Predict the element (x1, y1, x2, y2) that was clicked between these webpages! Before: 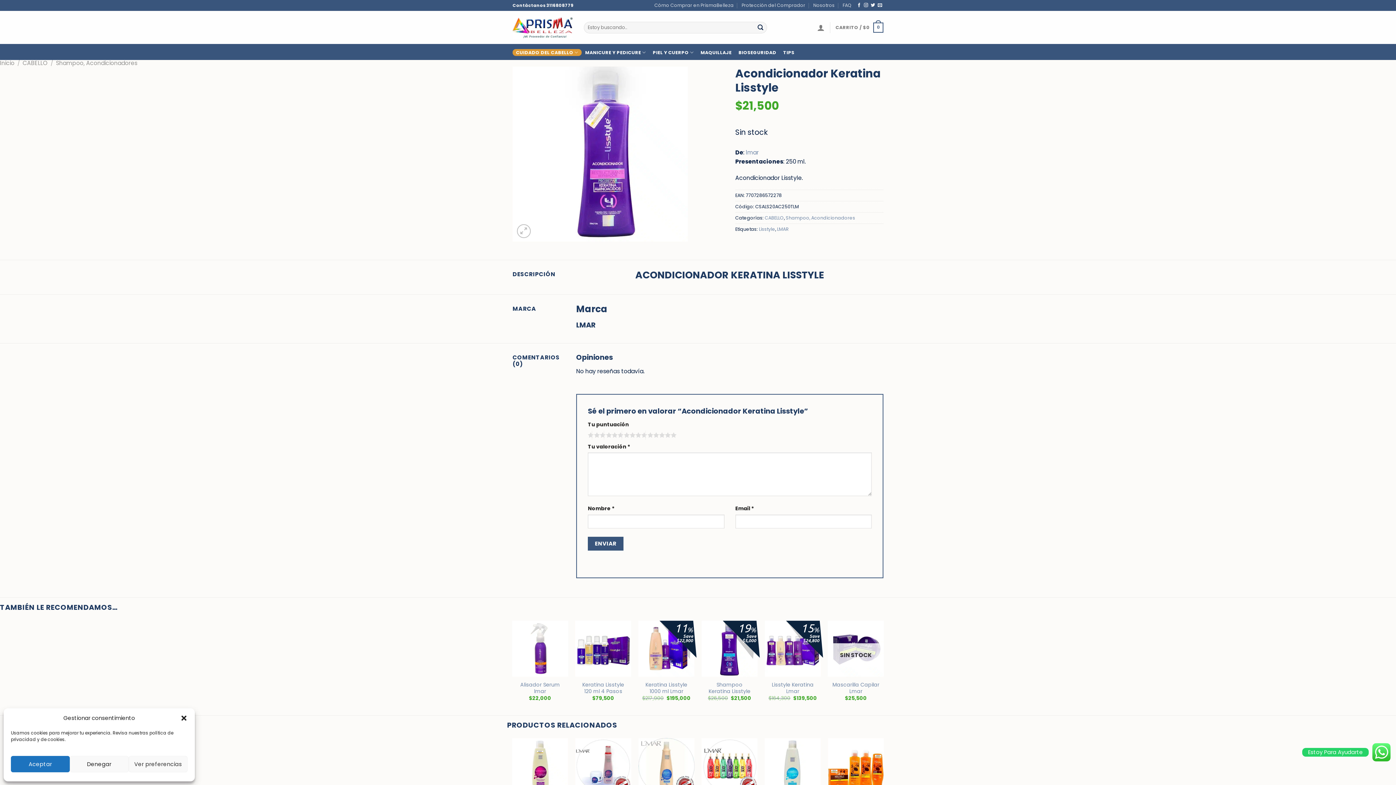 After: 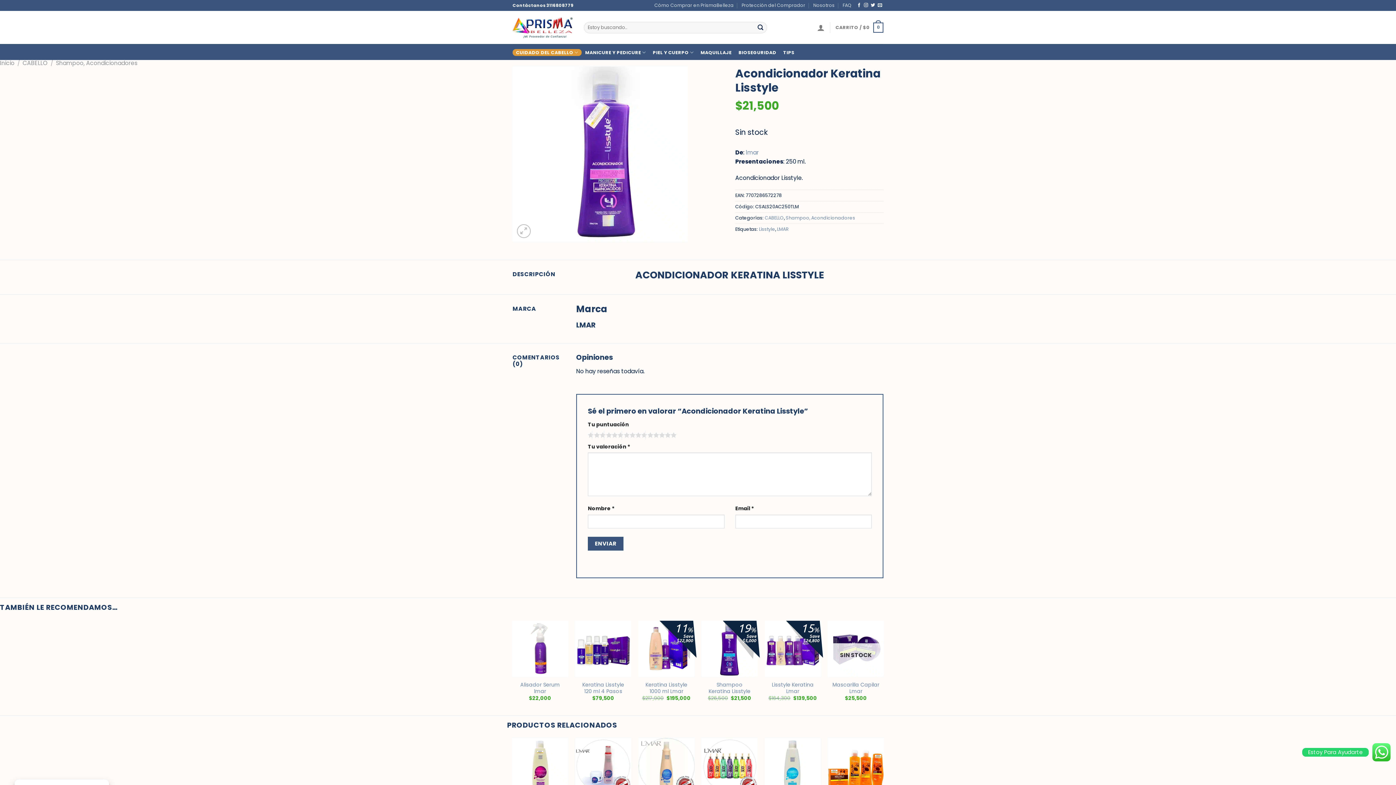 Action: label: Denegar bbox: (69, 756, 128, 772)